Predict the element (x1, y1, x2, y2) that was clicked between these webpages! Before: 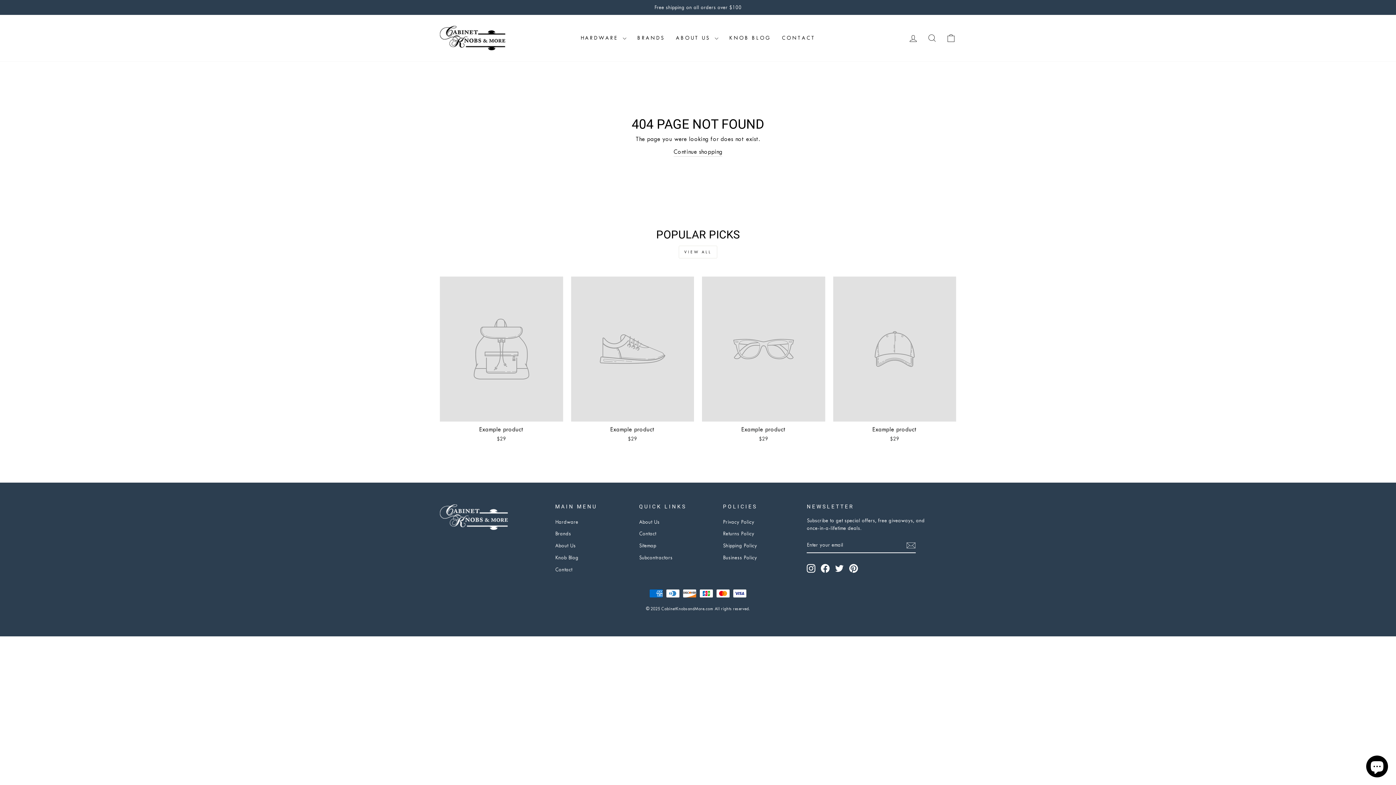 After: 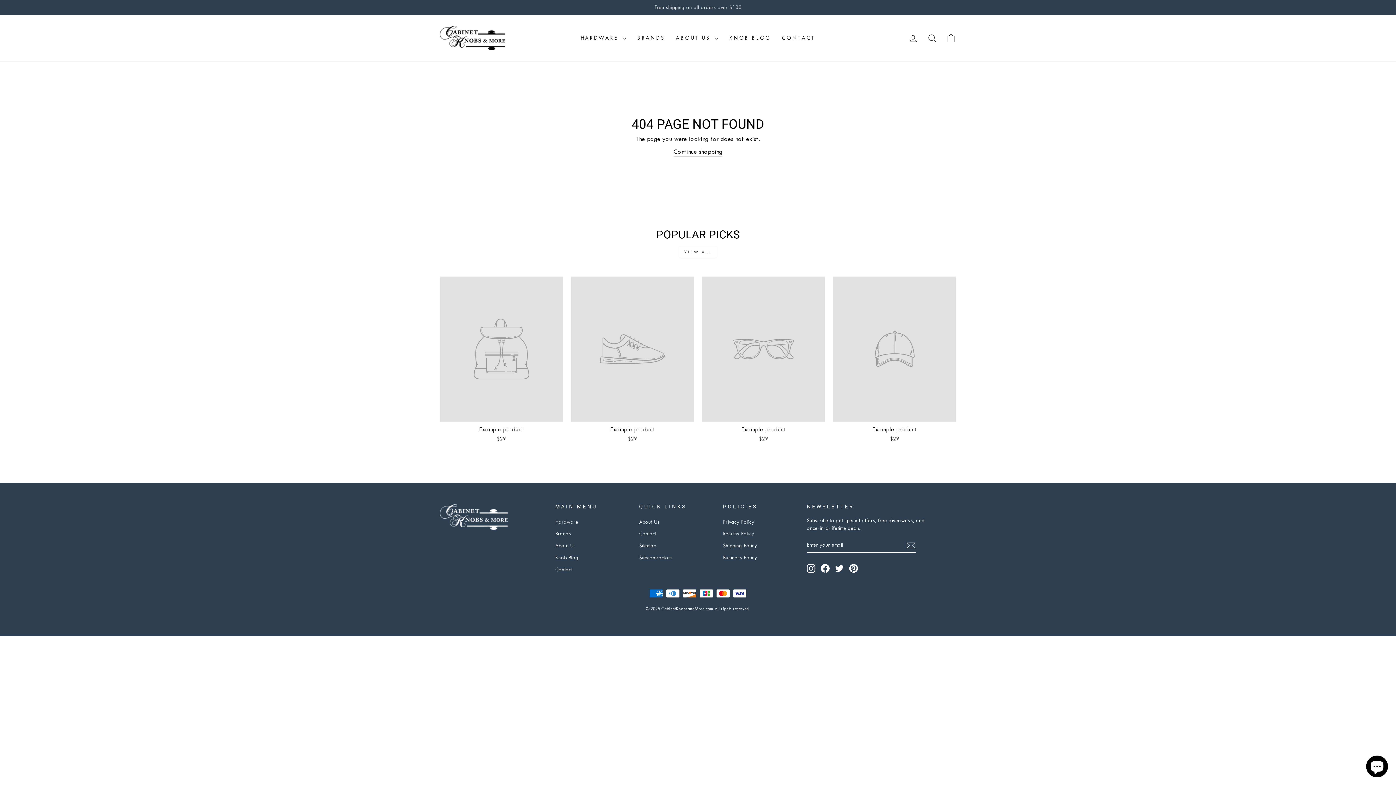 Action: label: Twitter bbox: (835, 564, 844, 572)